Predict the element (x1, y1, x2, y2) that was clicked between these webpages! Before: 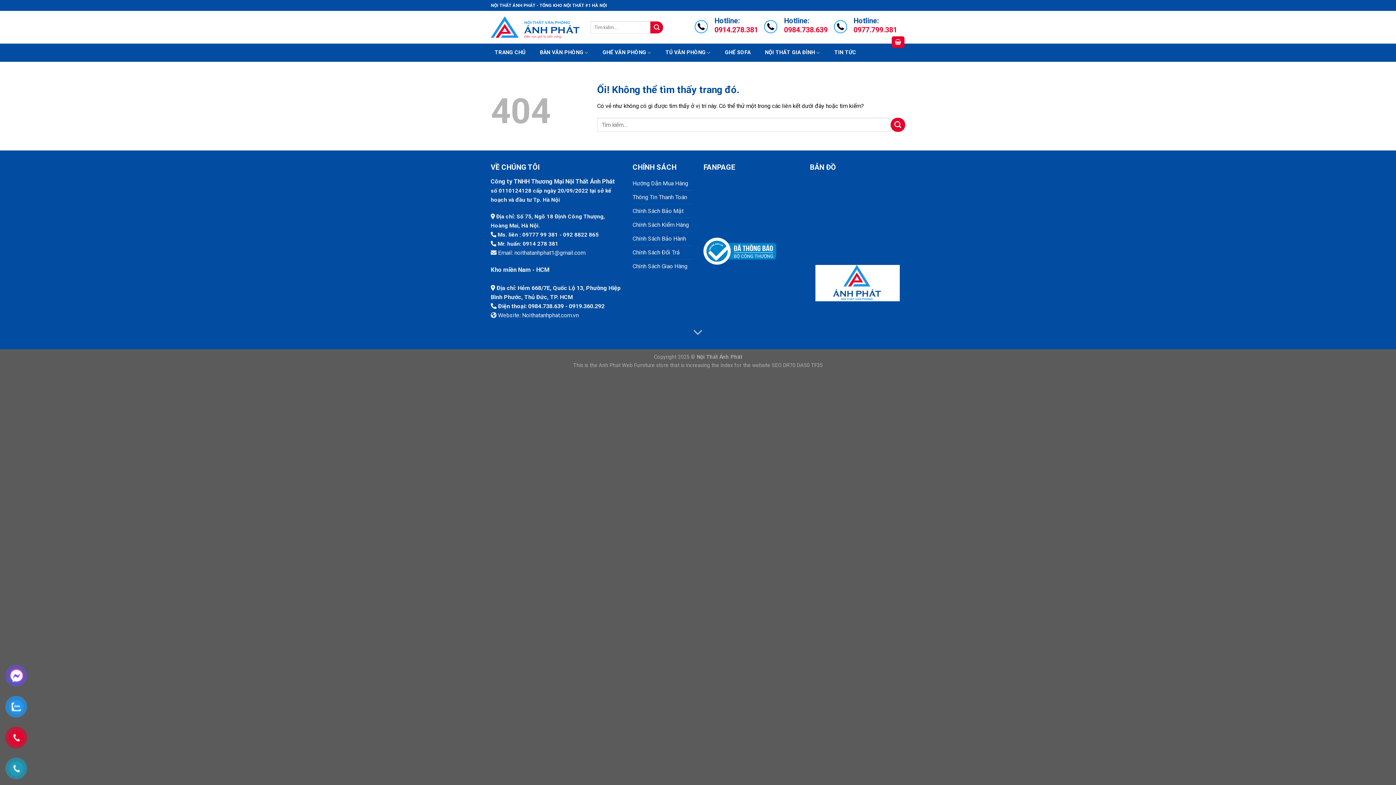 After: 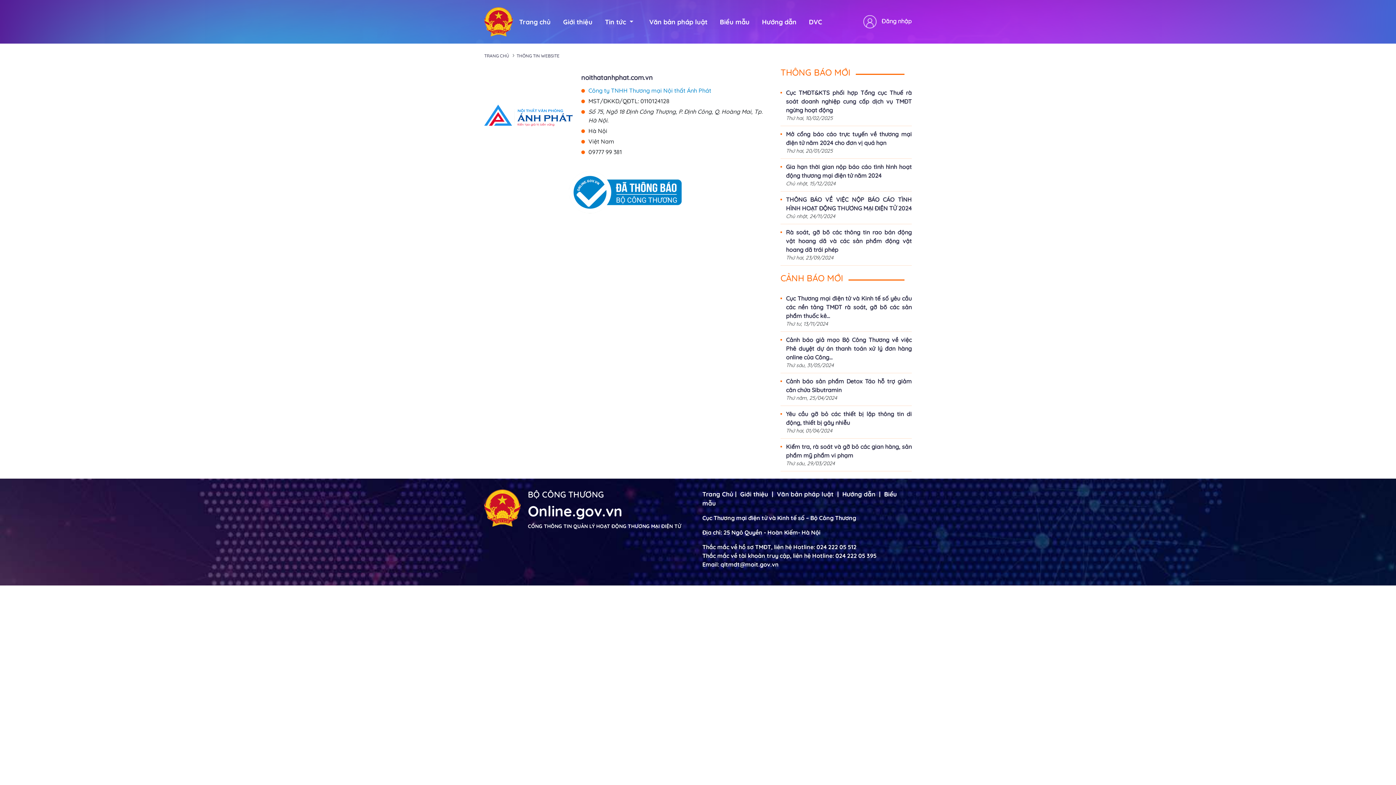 Action: bbox: (703, 237, 776, 265)